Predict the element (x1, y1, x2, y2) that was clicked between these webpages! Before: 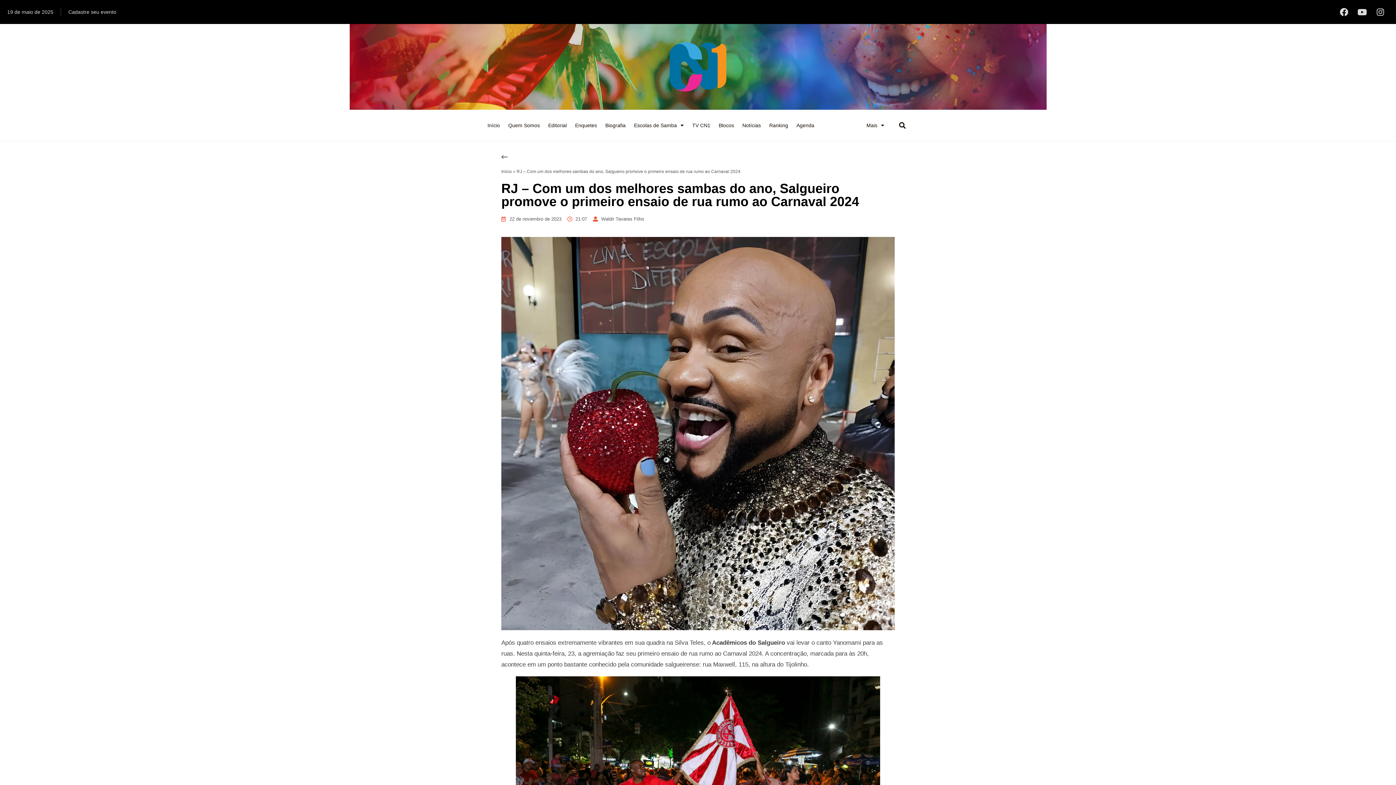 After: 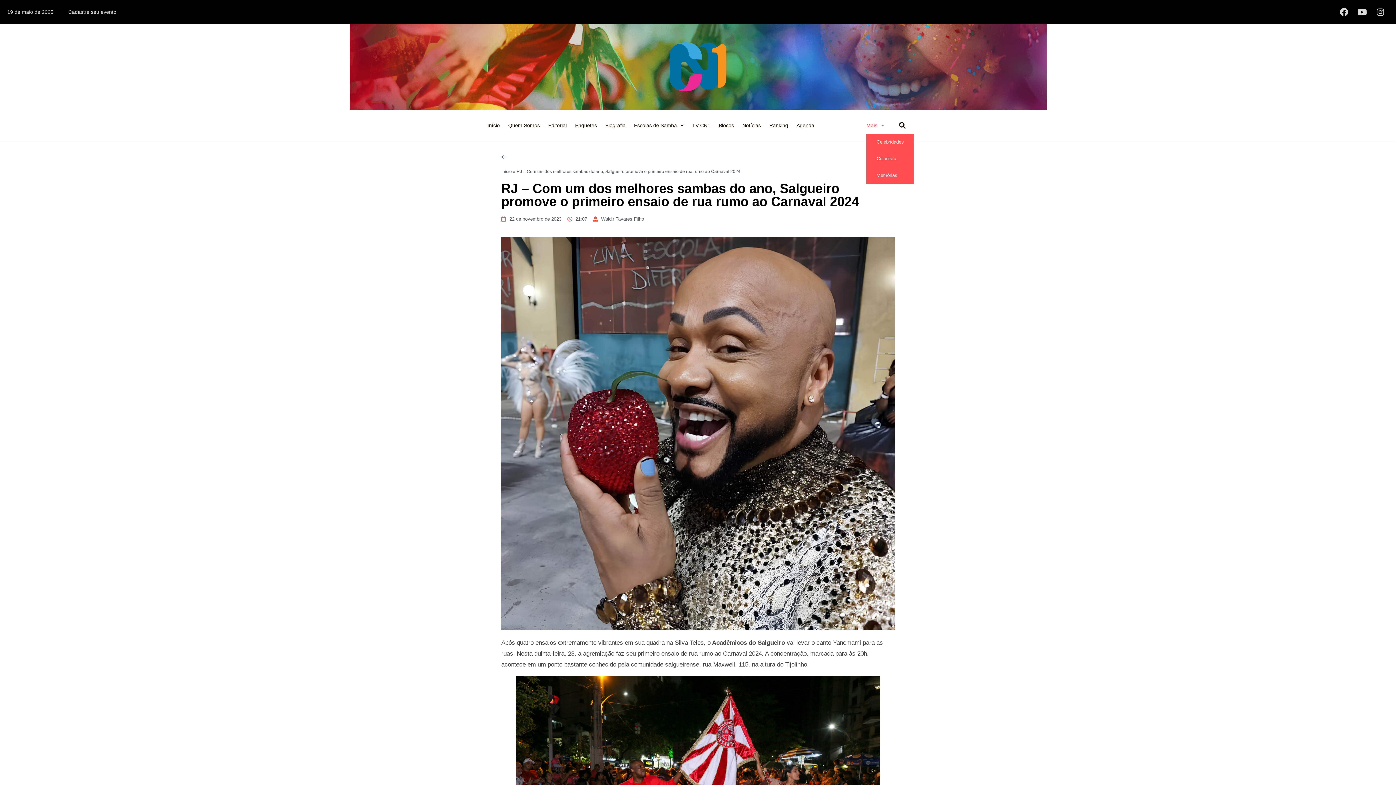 Action: label: Mais bbox: (866, 117, 884, 133)